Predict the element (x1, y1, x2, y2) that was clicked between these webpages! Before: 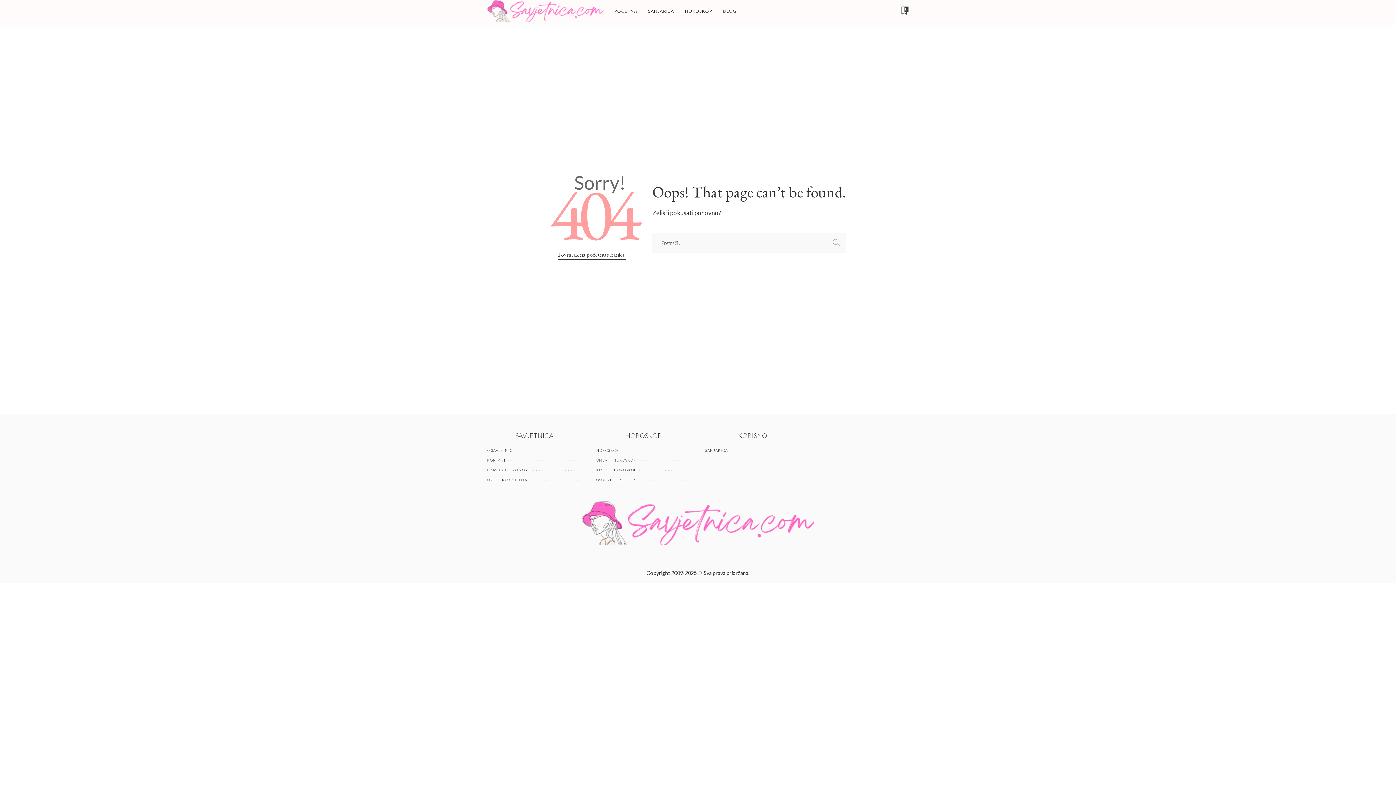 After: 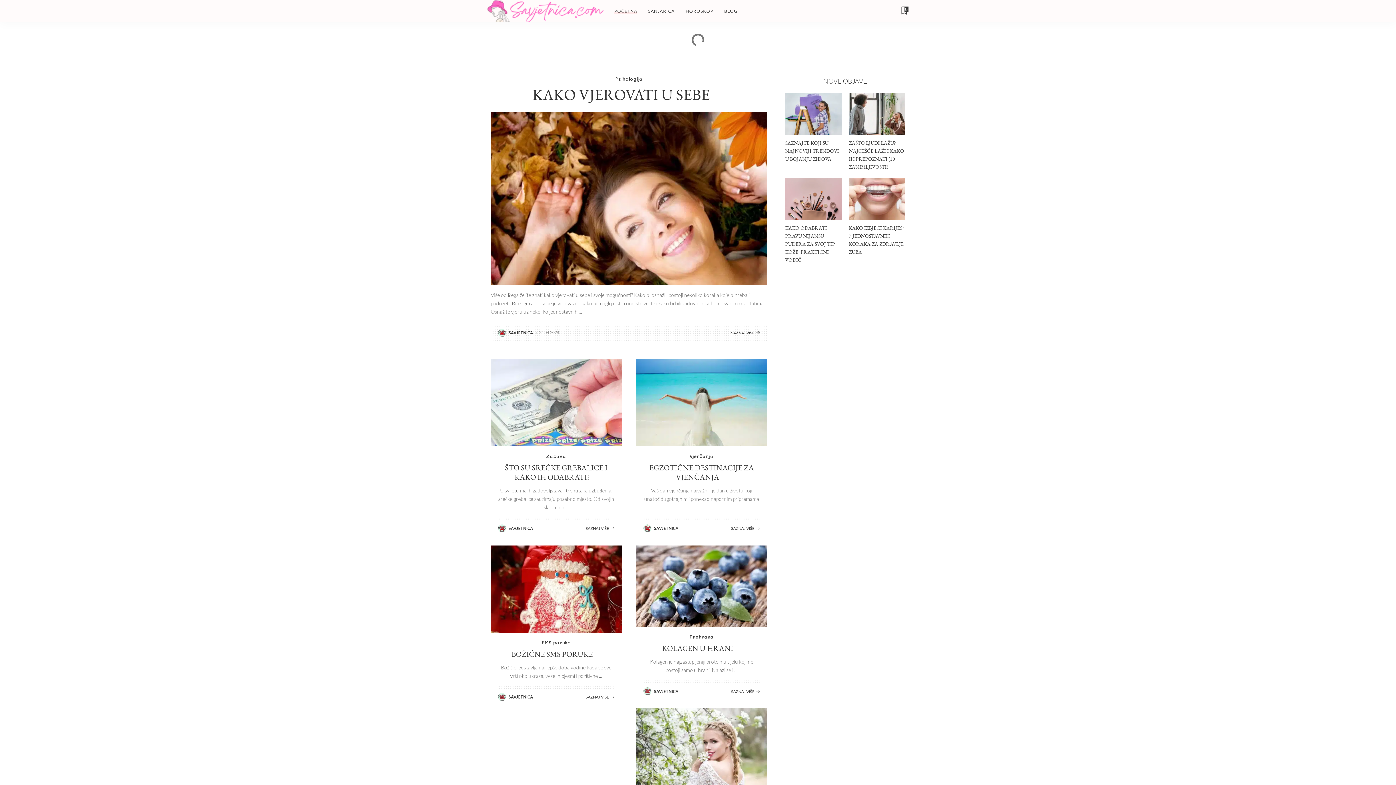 Action: bbox: (487, 0, 603, 21)